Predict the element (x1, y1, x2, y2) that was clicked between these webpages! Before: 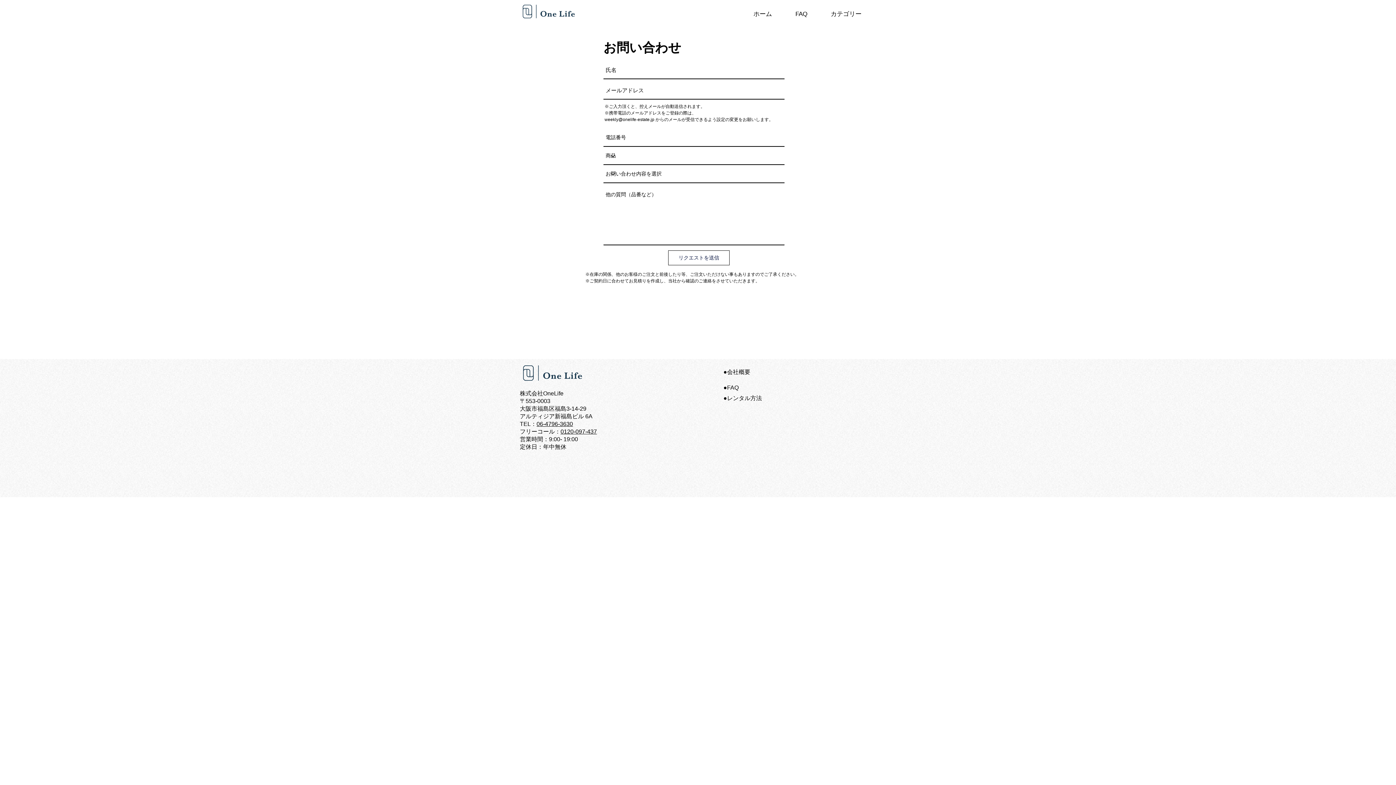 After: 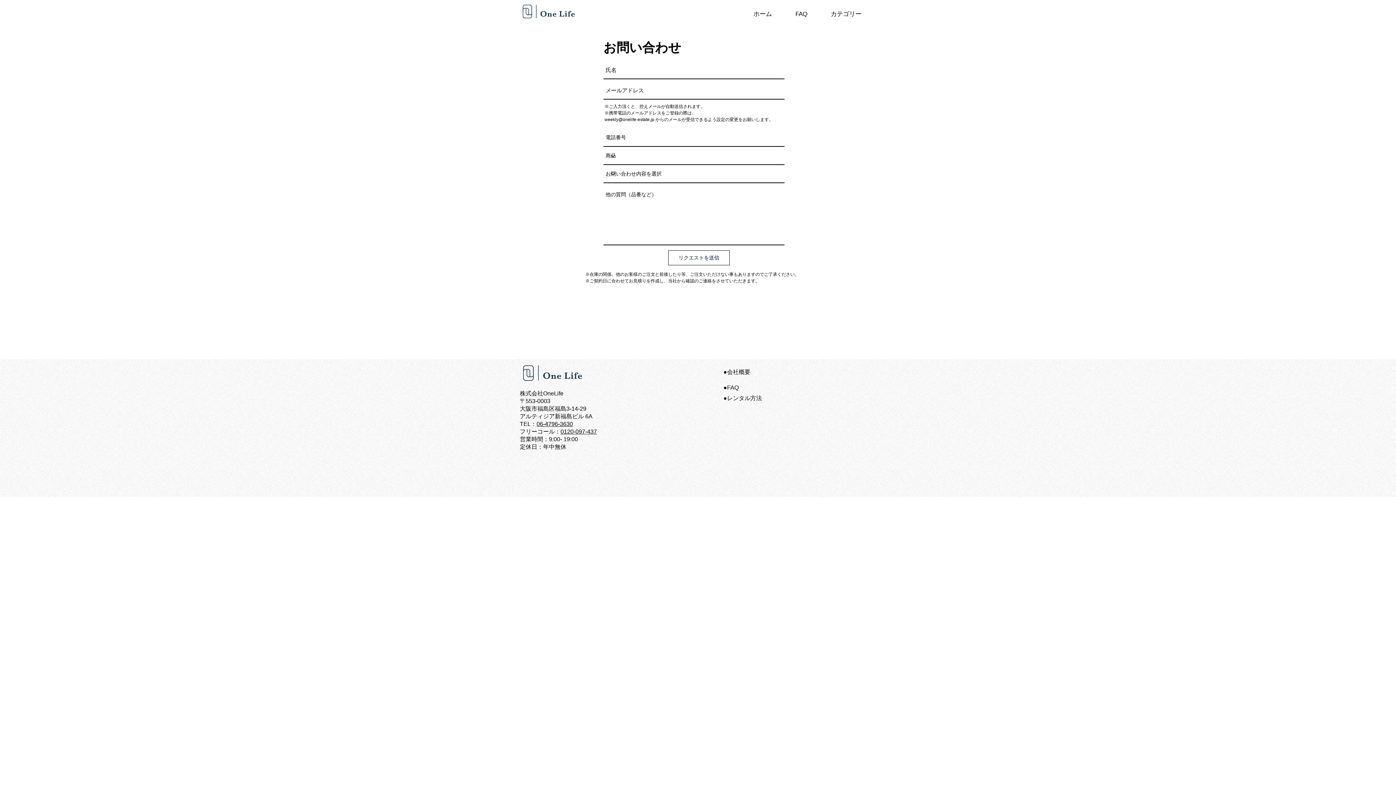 Action: bbox: (536, 421, 573, 427) label: 06-4796-3630